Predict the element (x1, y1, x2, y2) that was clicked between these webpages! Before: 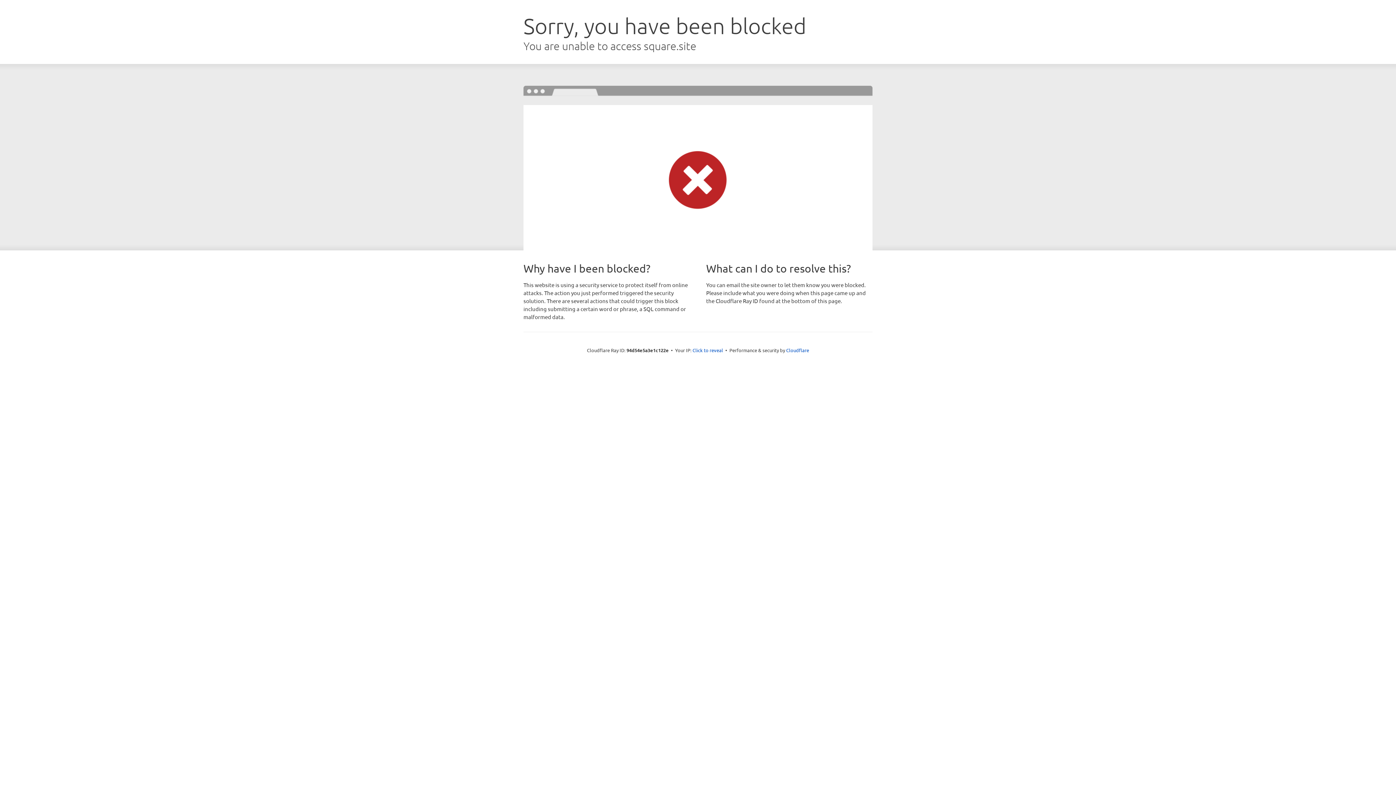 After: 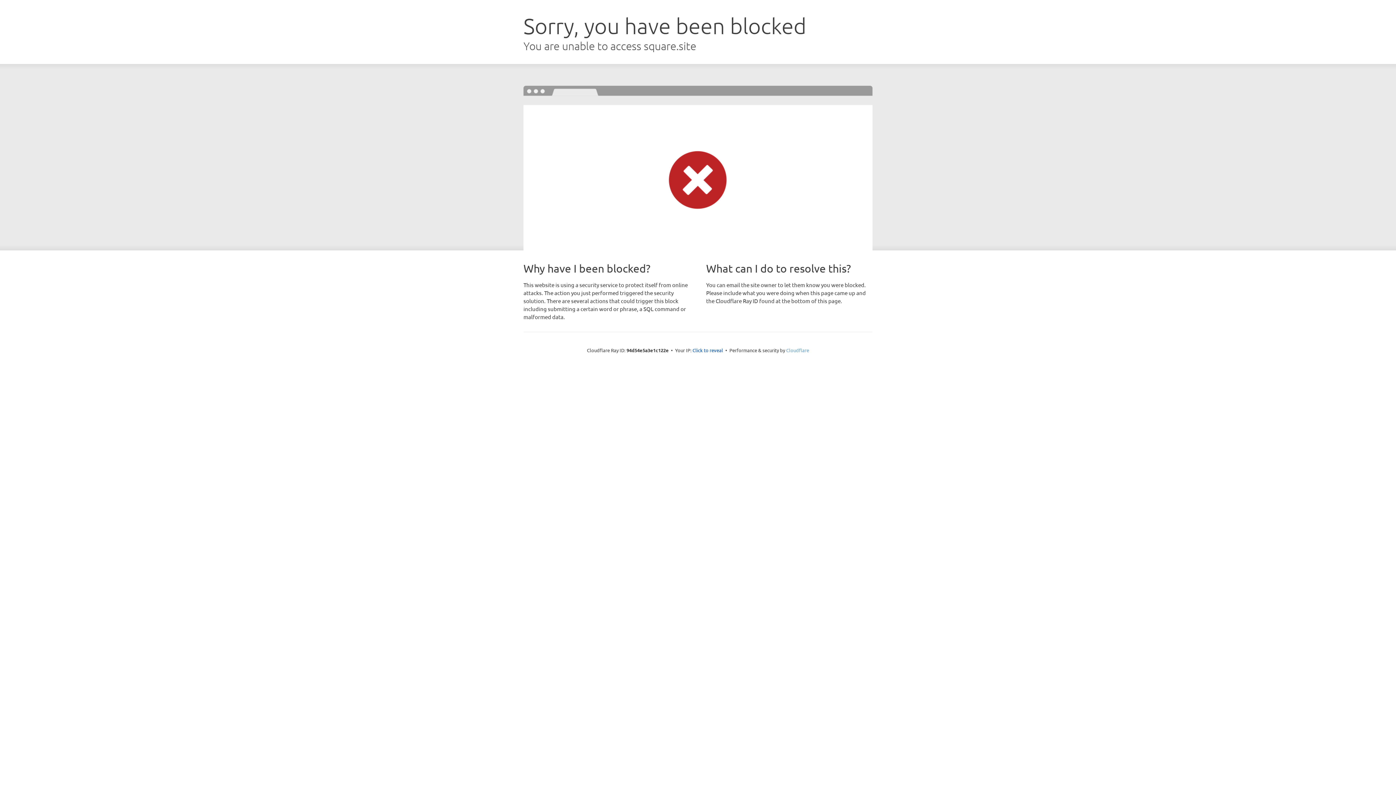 Action: label: Cloudflare bbox: (786, 347, 809, 353)